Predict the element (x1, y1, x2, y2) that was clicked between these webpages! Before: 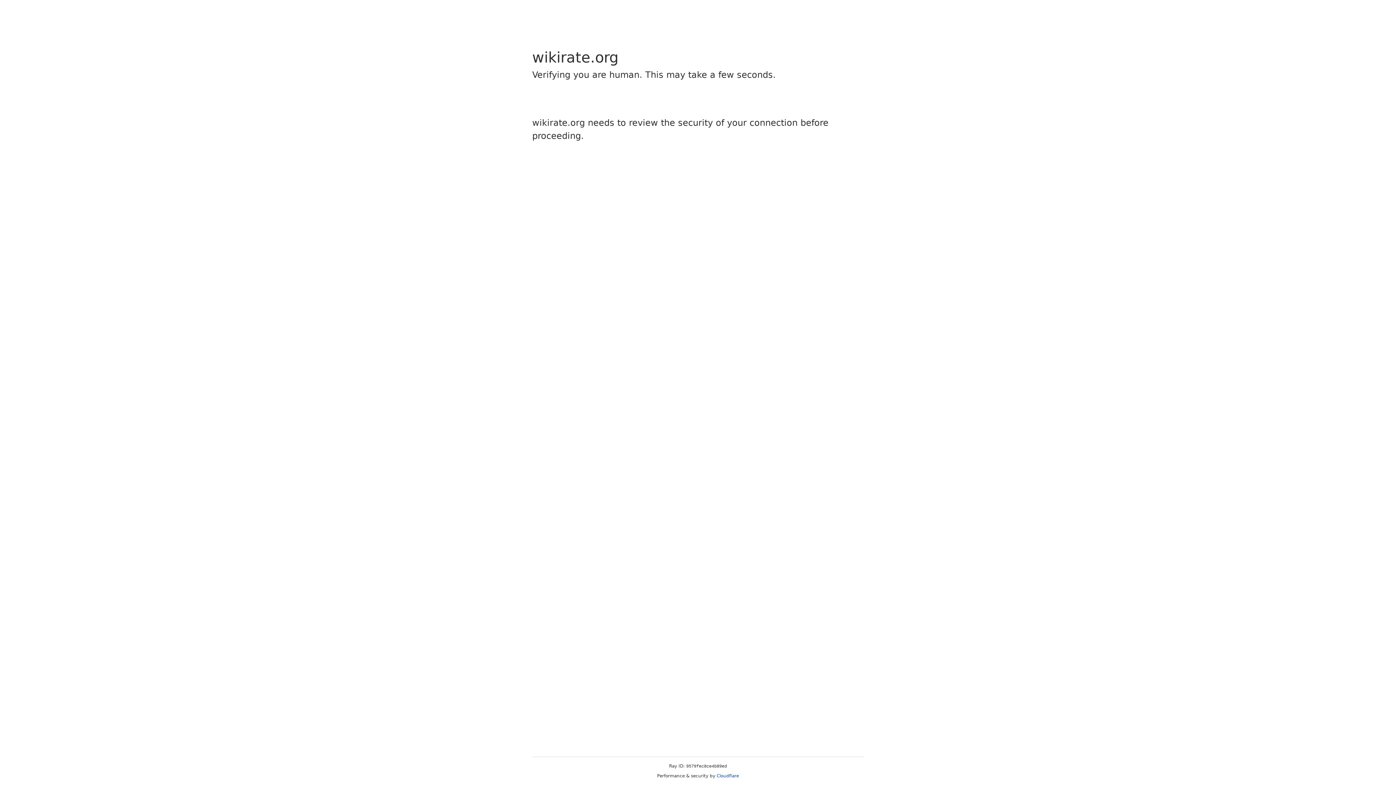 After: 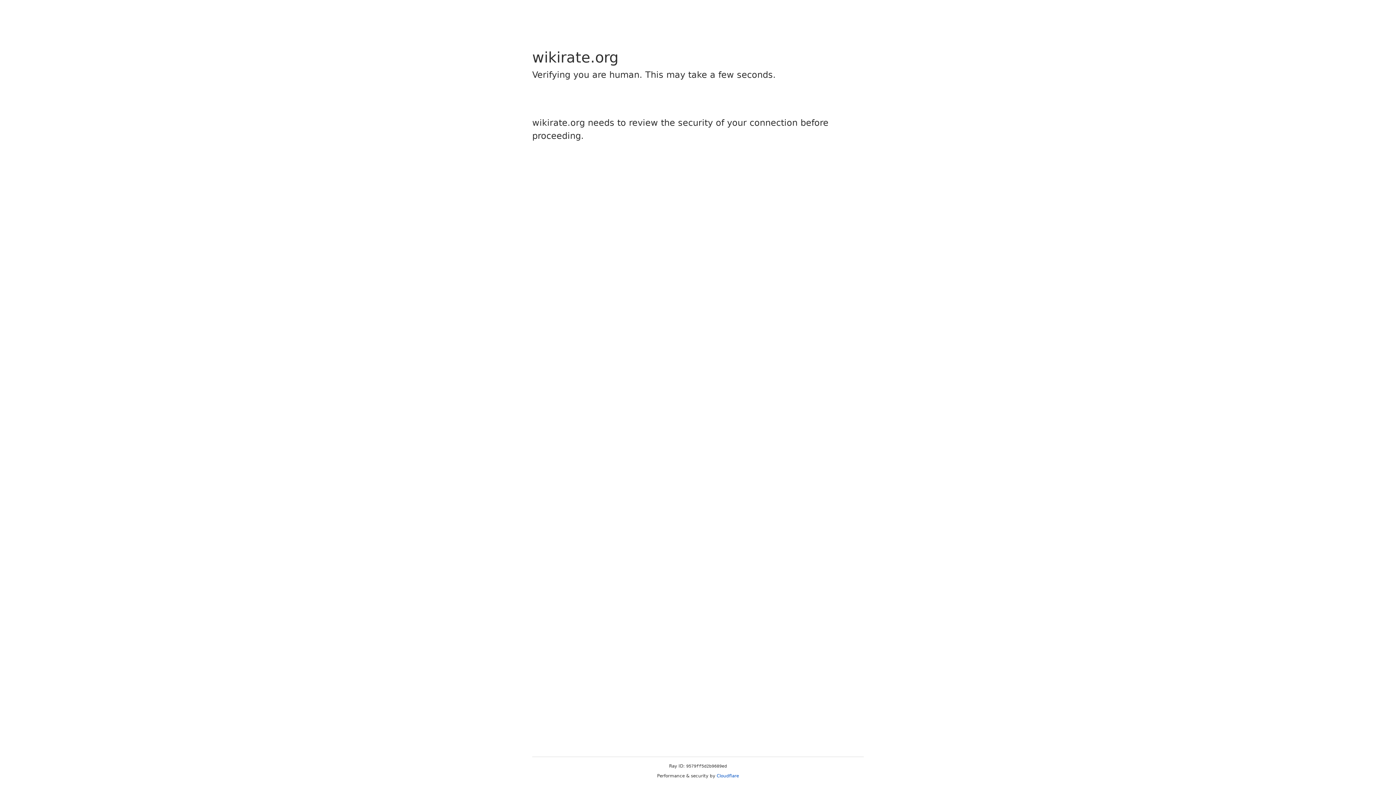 Action: bbox: (716, 773, 739, 778) label: Cloudflare